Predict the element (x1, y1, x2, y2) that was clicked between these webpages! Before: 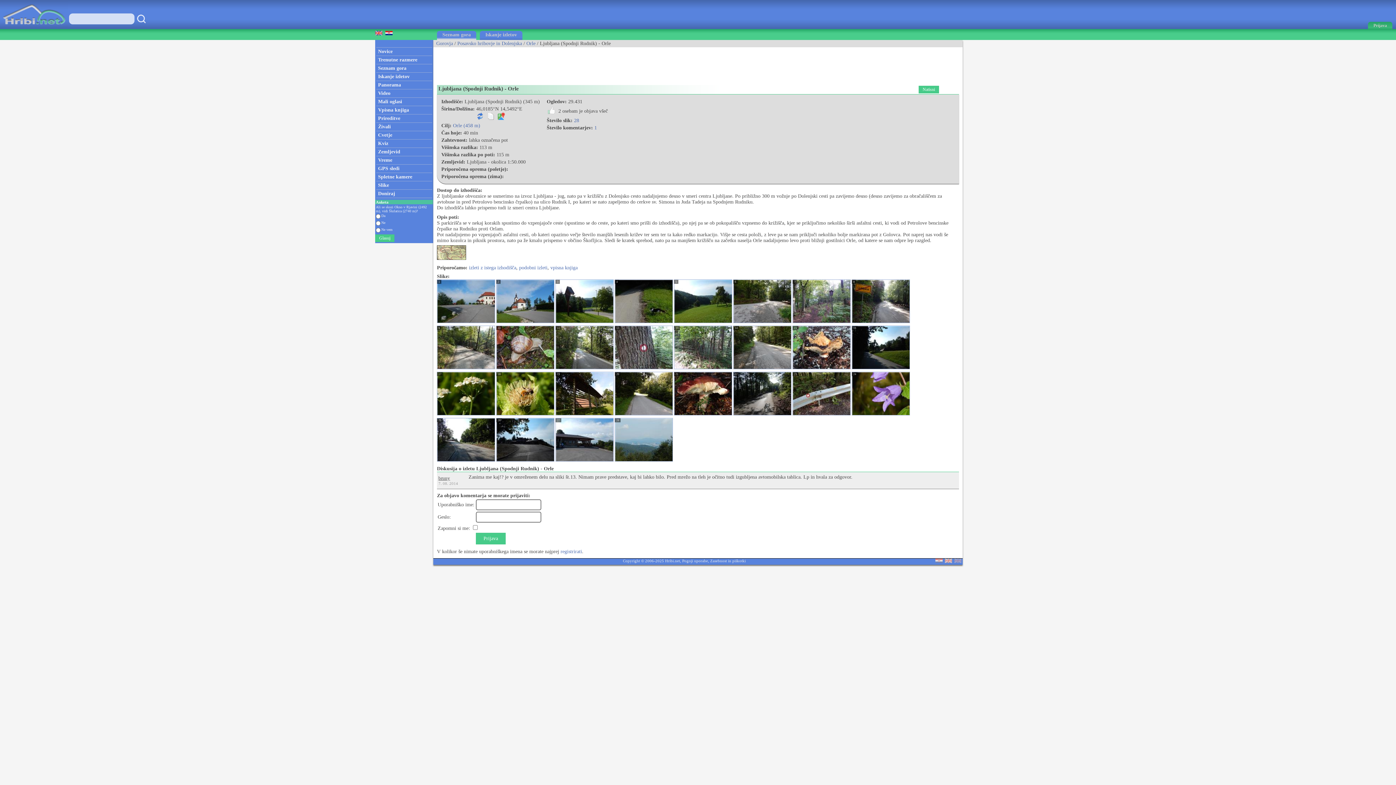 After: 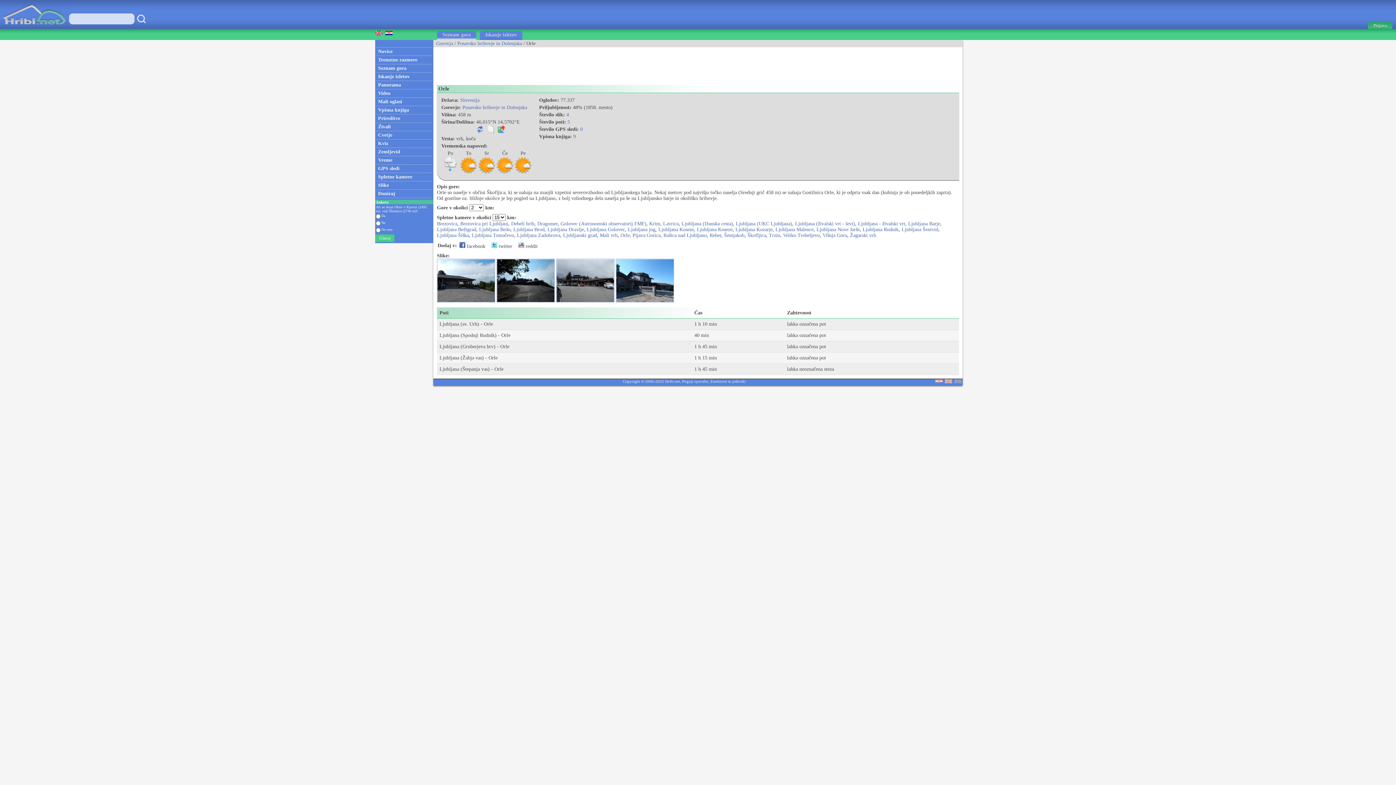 Action: bbox: (526, 40, 535, 46) label: Orle